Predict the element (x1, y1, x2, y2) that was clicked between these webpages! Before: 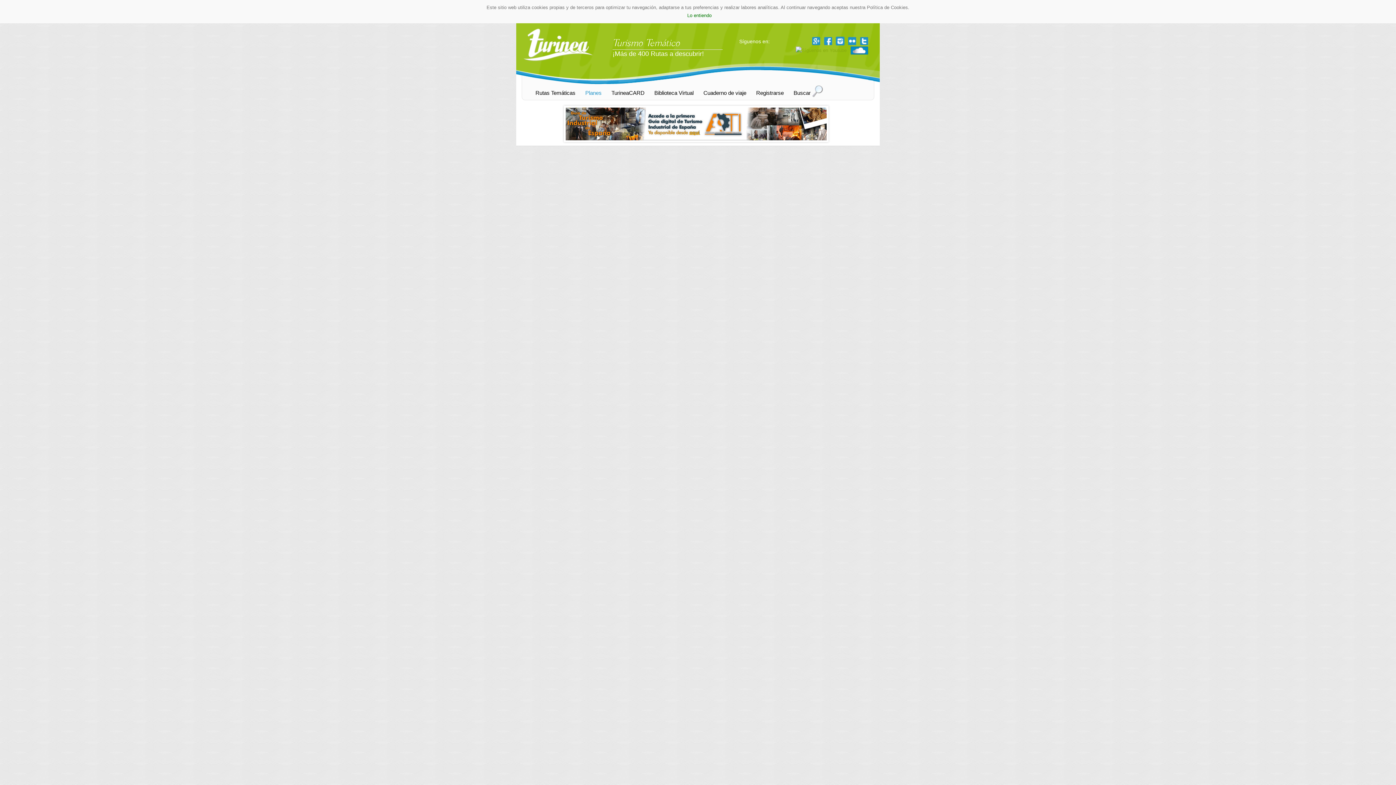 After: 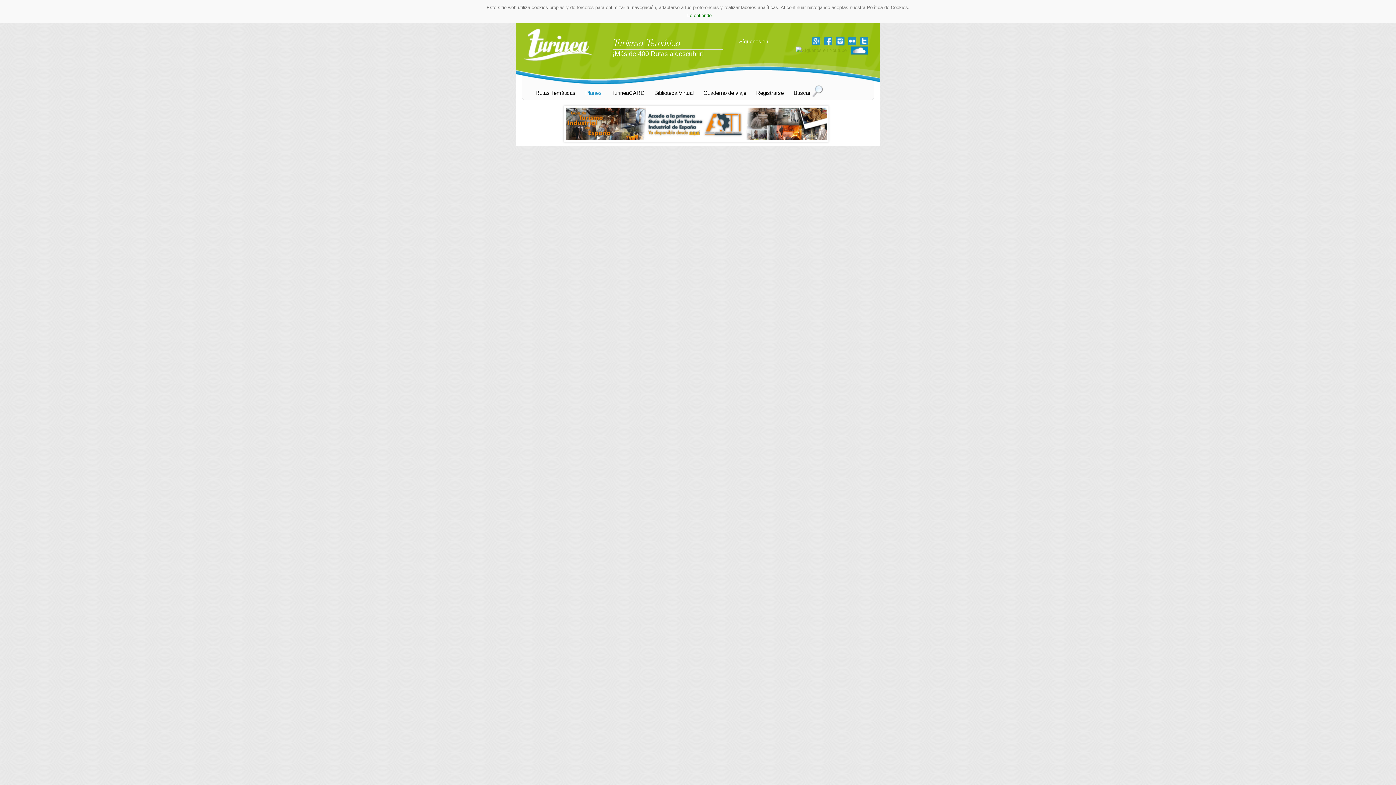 Action: label:   bbox: (810, 37, 822, 43)